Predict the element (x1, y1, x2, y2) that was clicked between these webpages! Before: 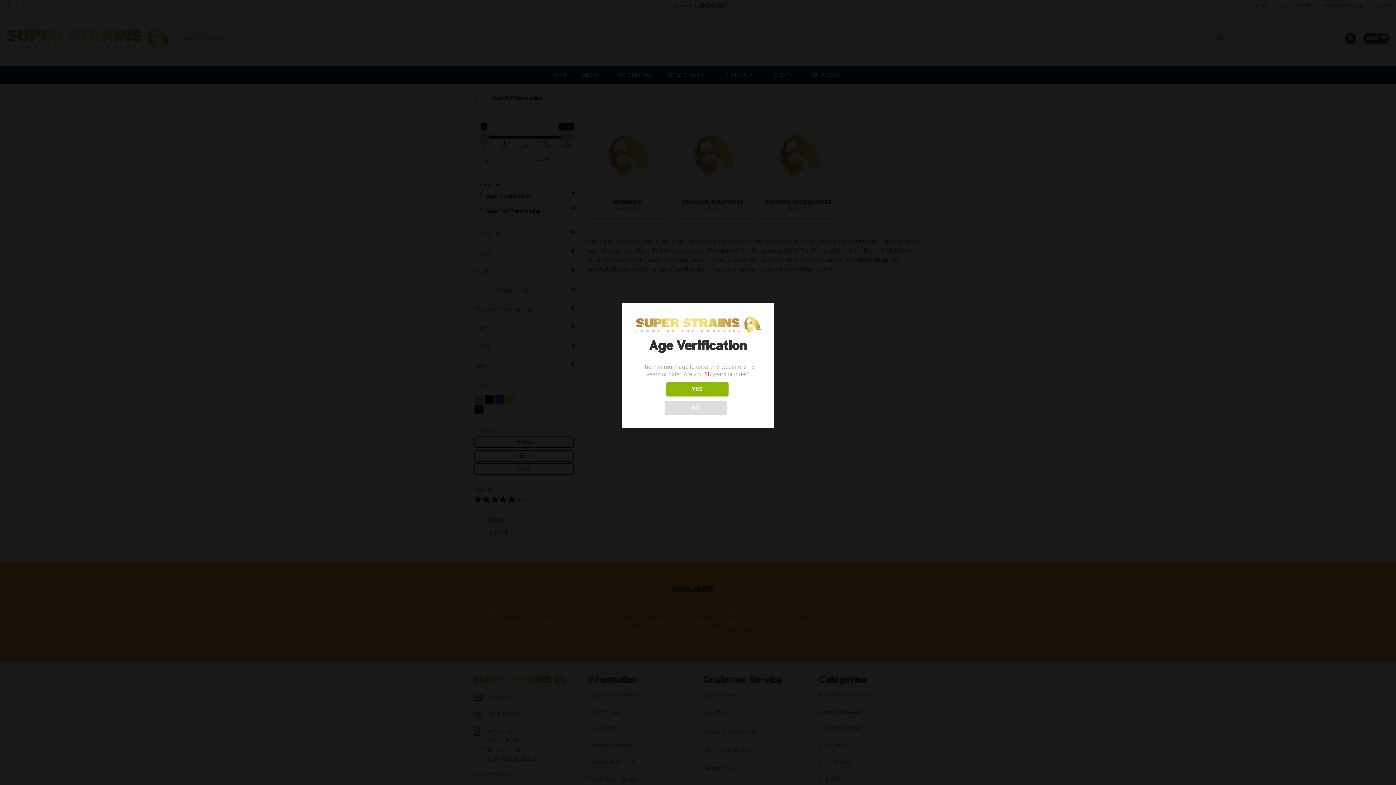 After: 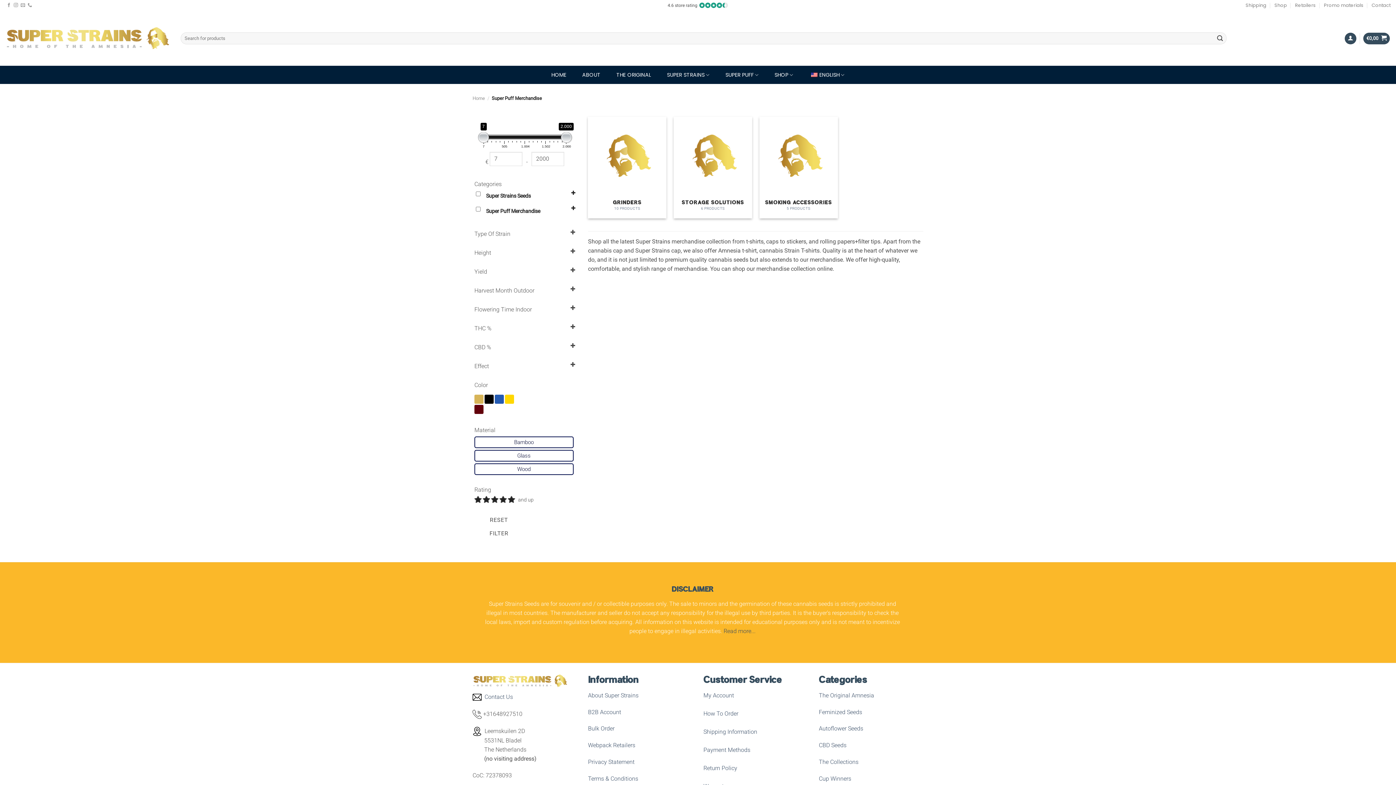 Action: bbox: (666, 382, 728, 396) label: YES